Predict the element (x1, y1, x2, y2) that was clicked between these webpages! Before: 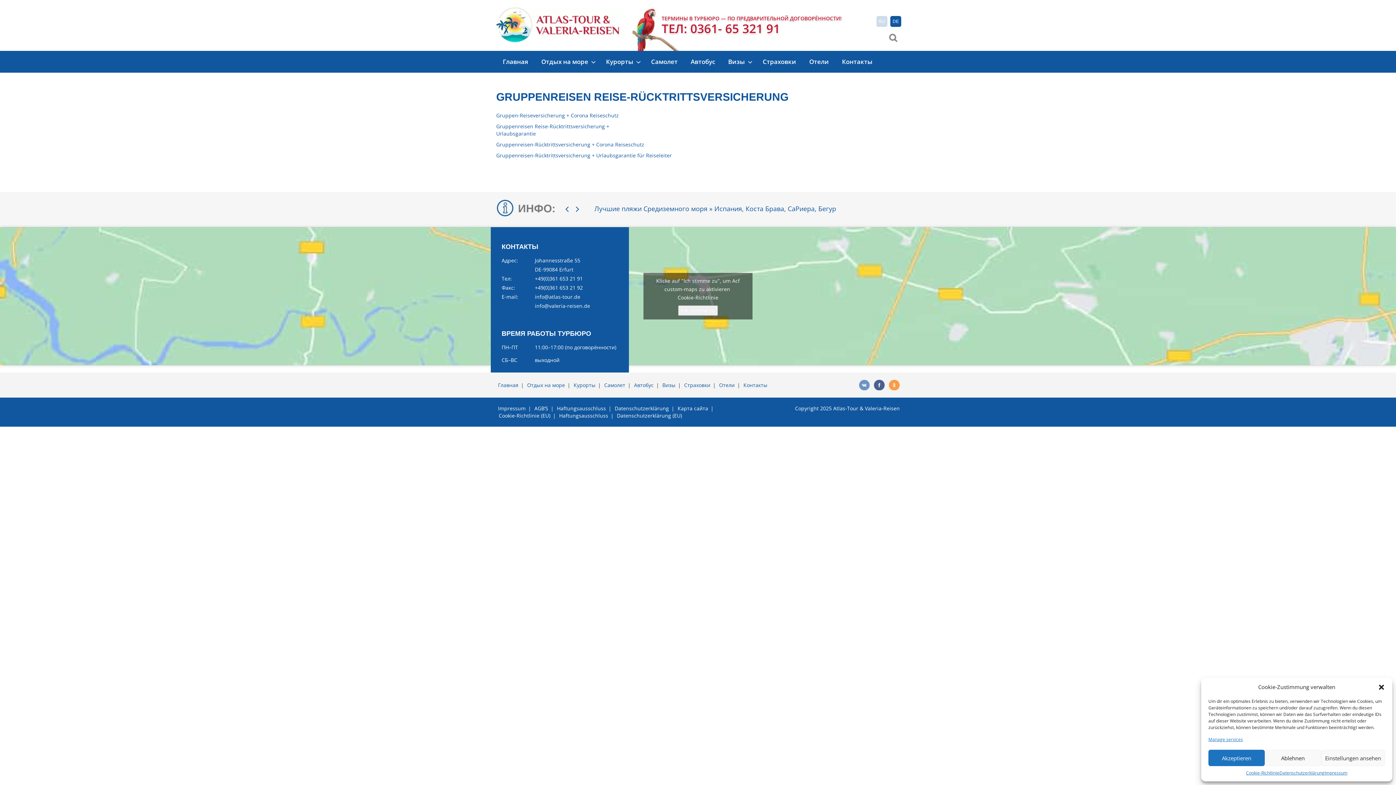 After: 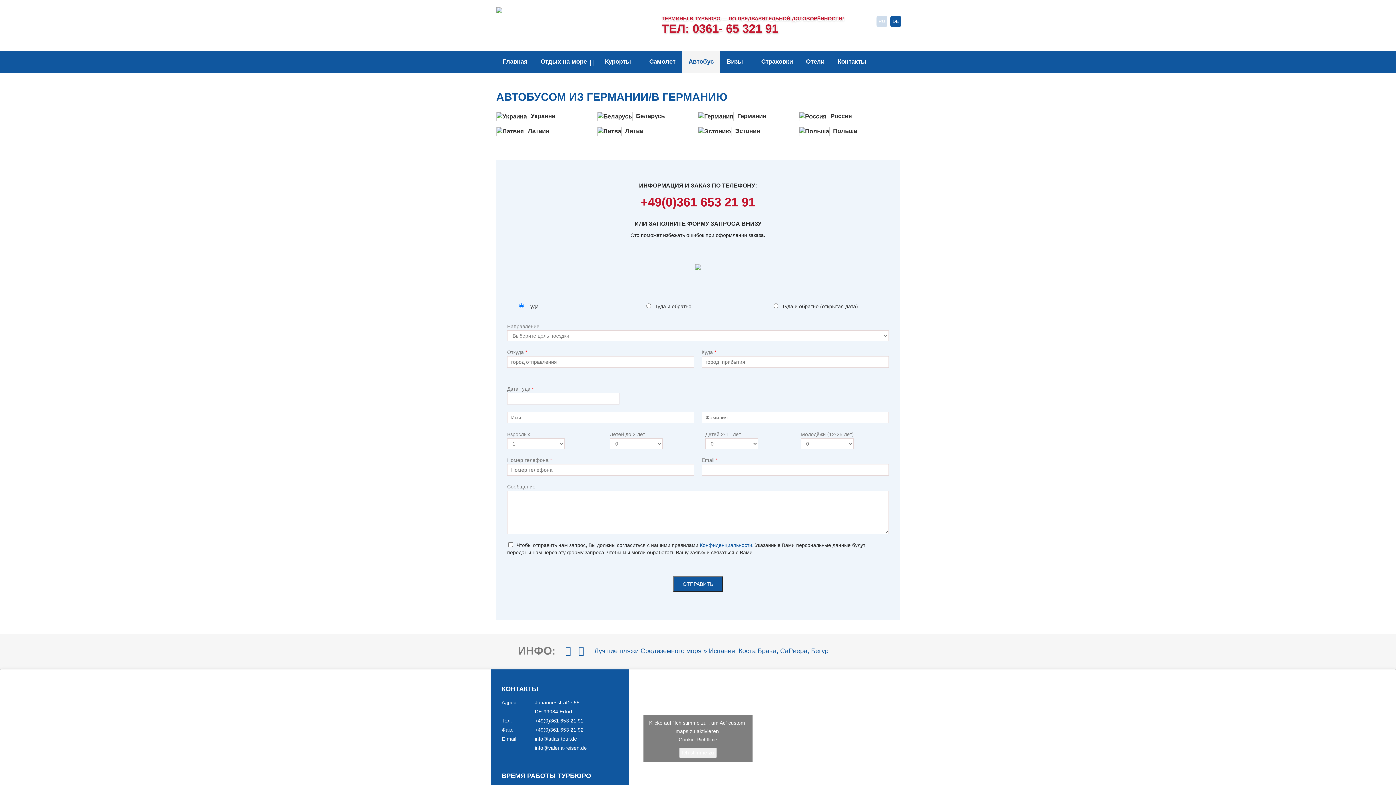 Action: label: Автобус bbox: (632, 381, 655, 389)